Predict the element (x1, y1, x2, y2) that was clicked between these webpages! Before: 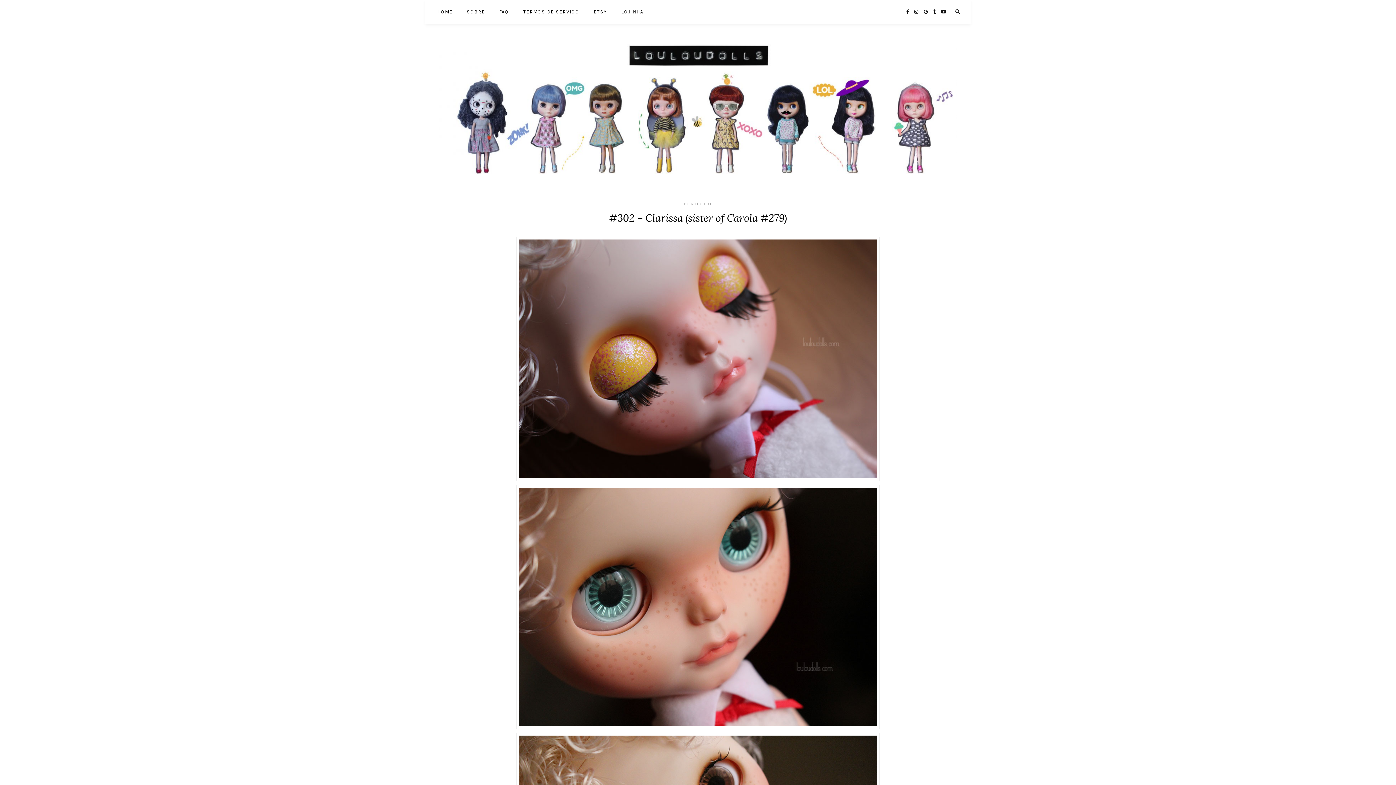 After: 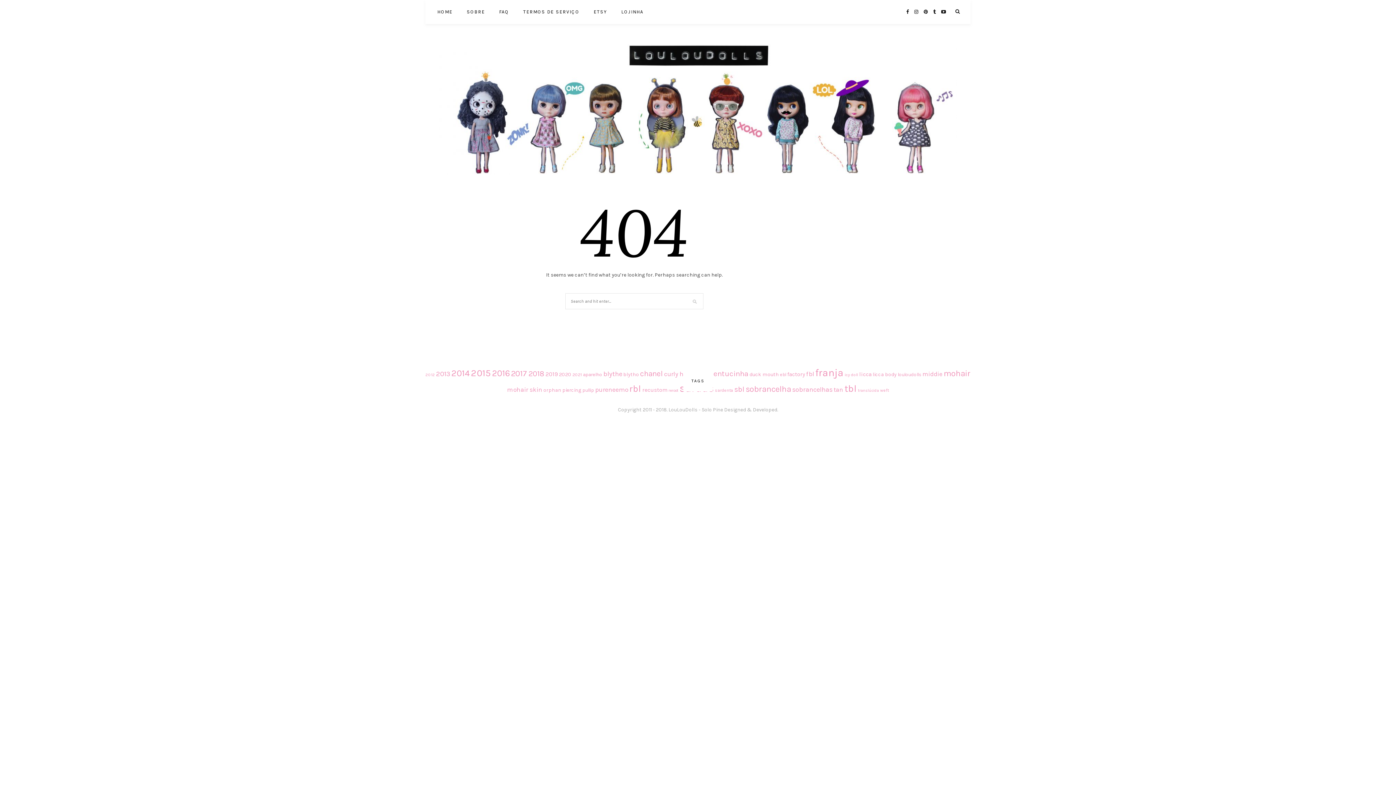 Action: label: TERMOS DE SERVIÇO bbox: (523, 0, 579, 24)